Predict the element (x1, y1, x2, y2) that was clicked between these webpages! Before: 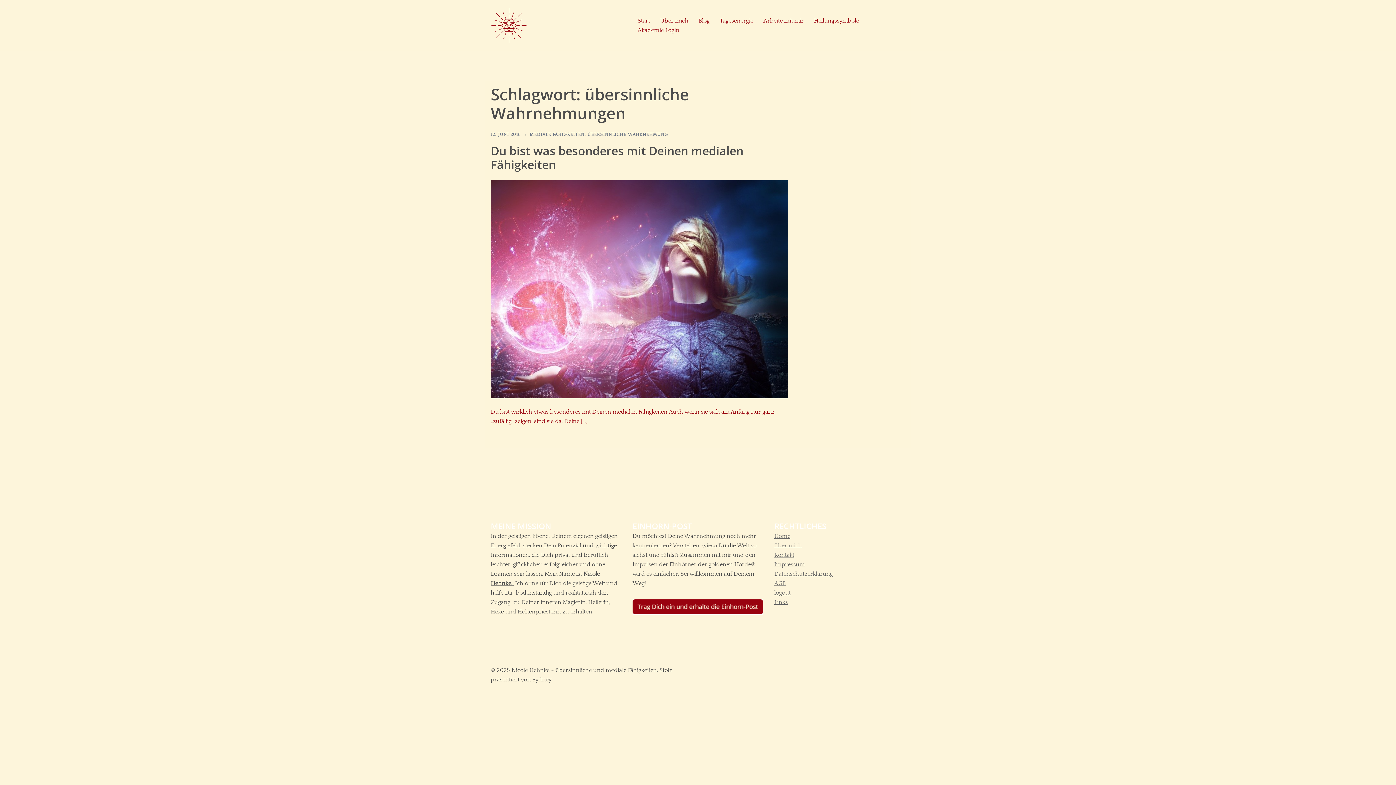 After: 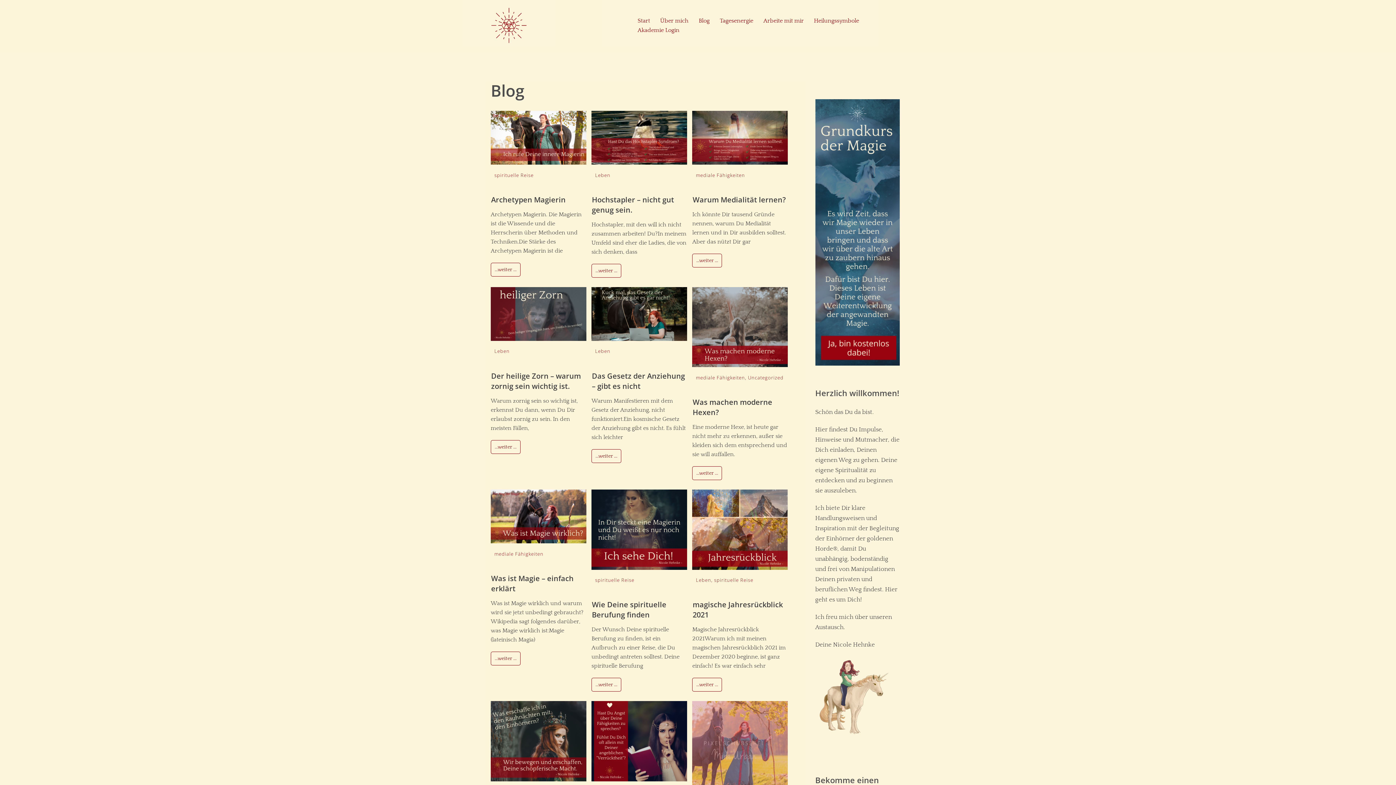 Action: label: Blog bbox: (698, 16, 709, 25)